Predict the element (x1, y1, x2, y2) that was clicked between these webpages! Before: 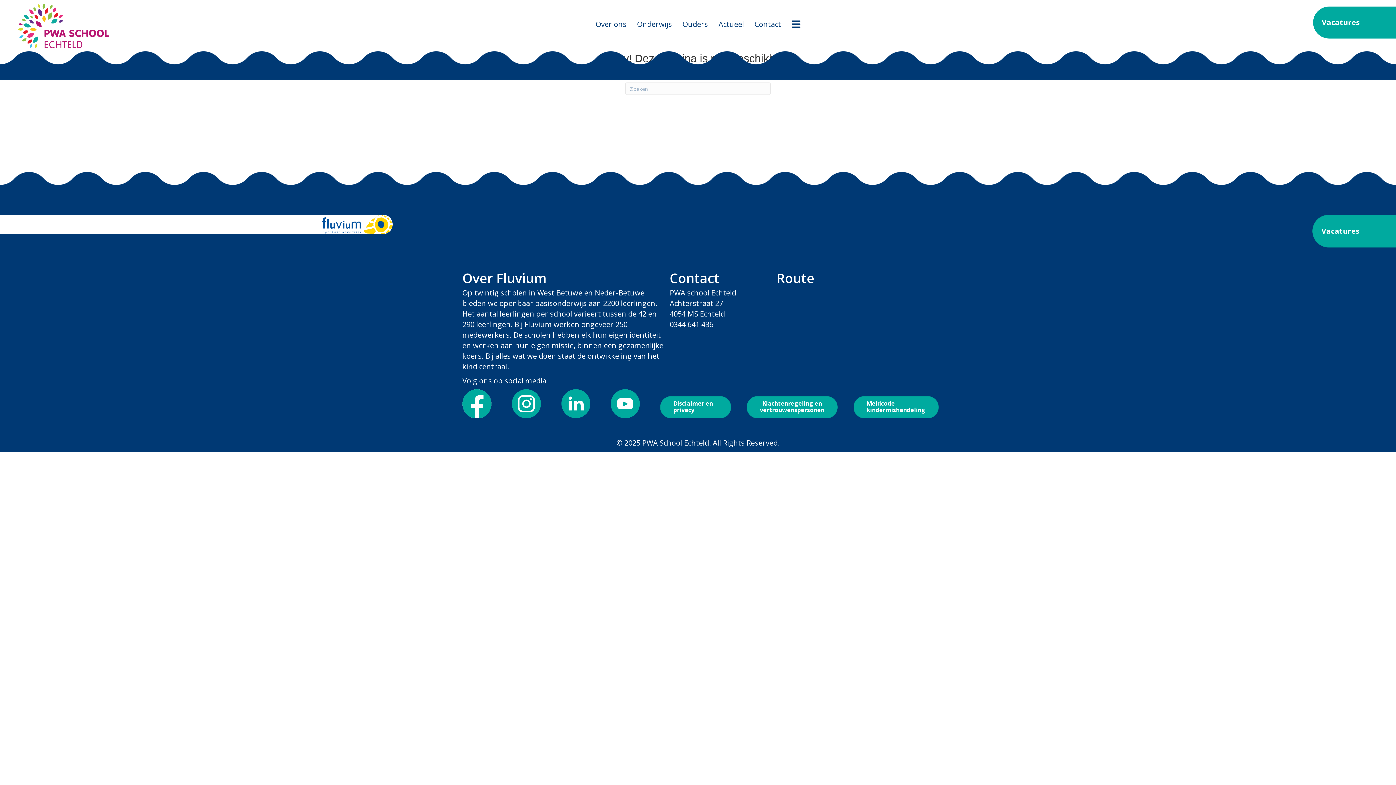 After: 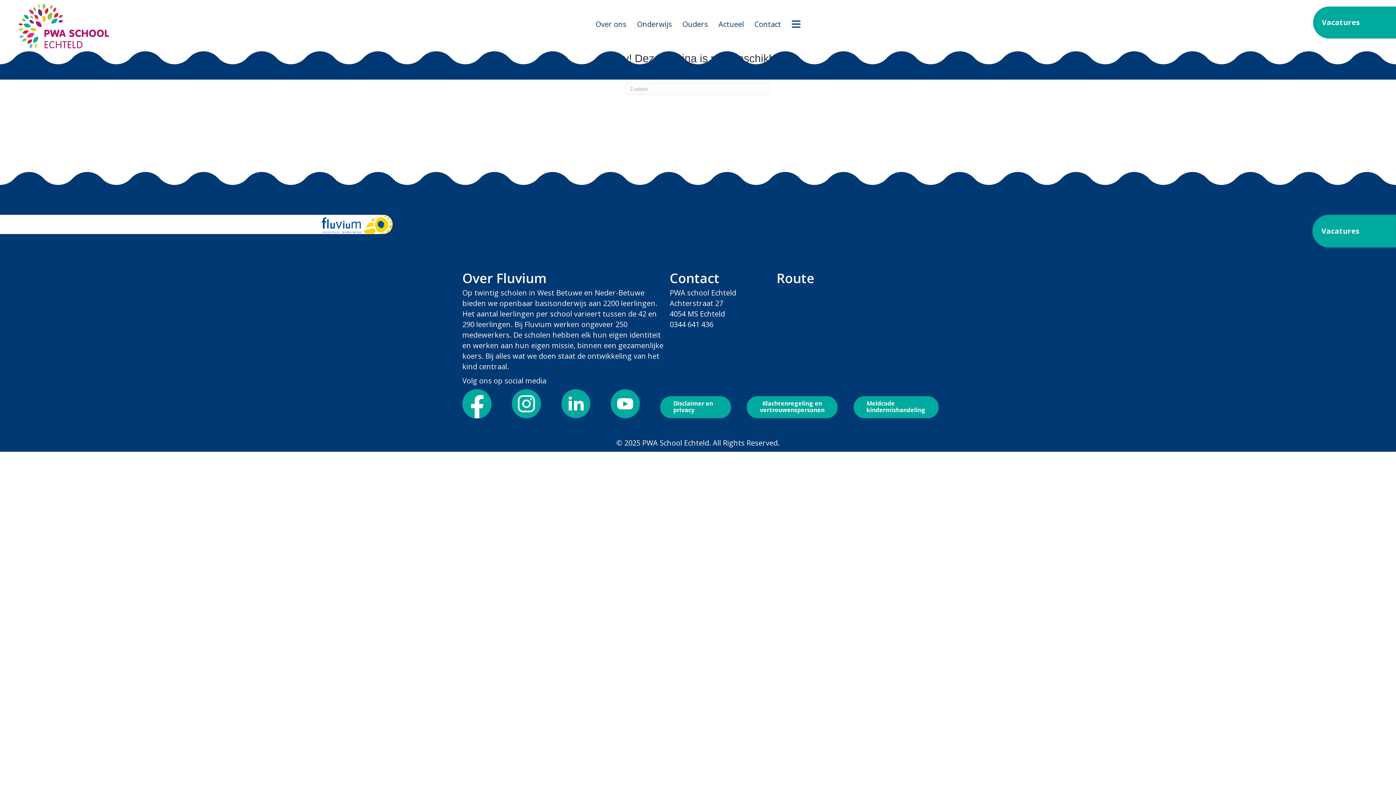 Action: bbox: (321, 218, 392, 228)